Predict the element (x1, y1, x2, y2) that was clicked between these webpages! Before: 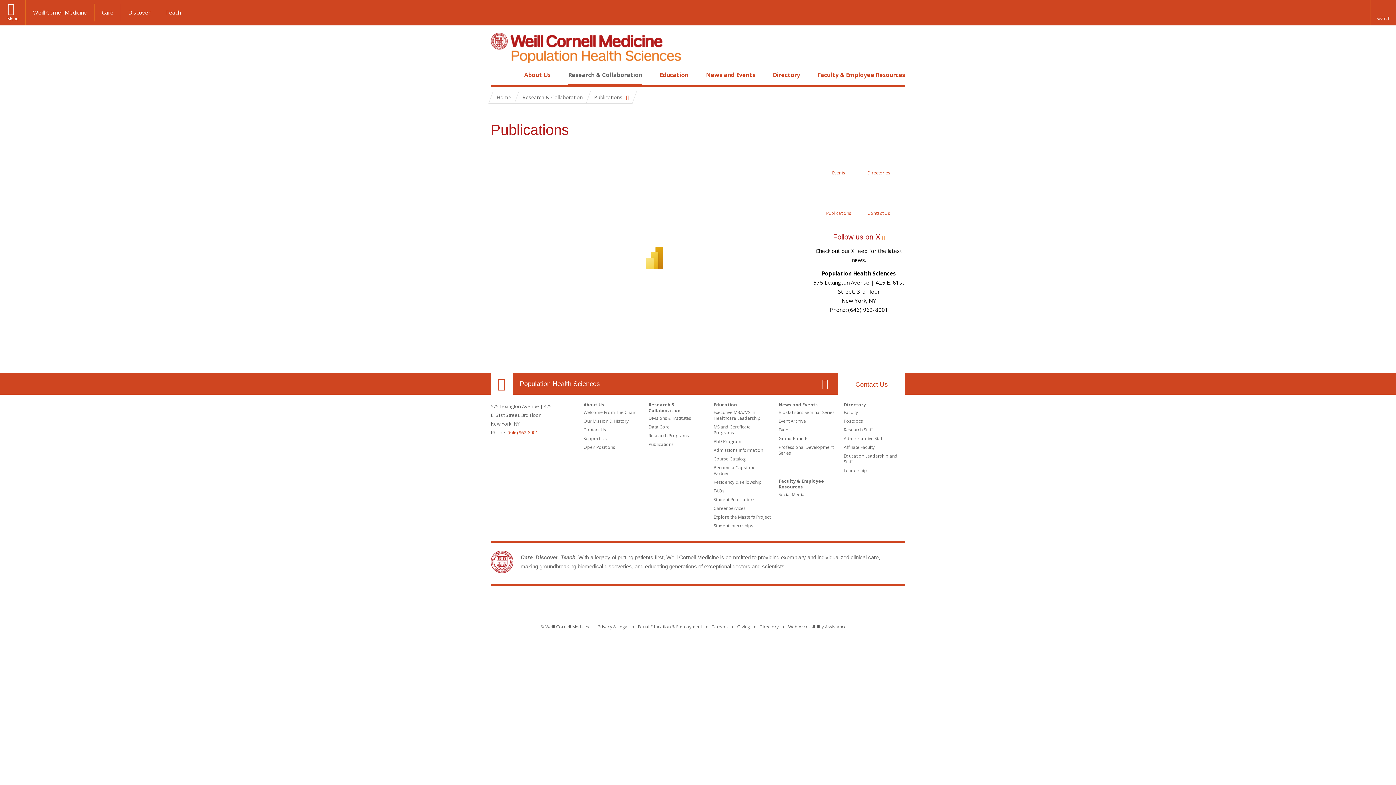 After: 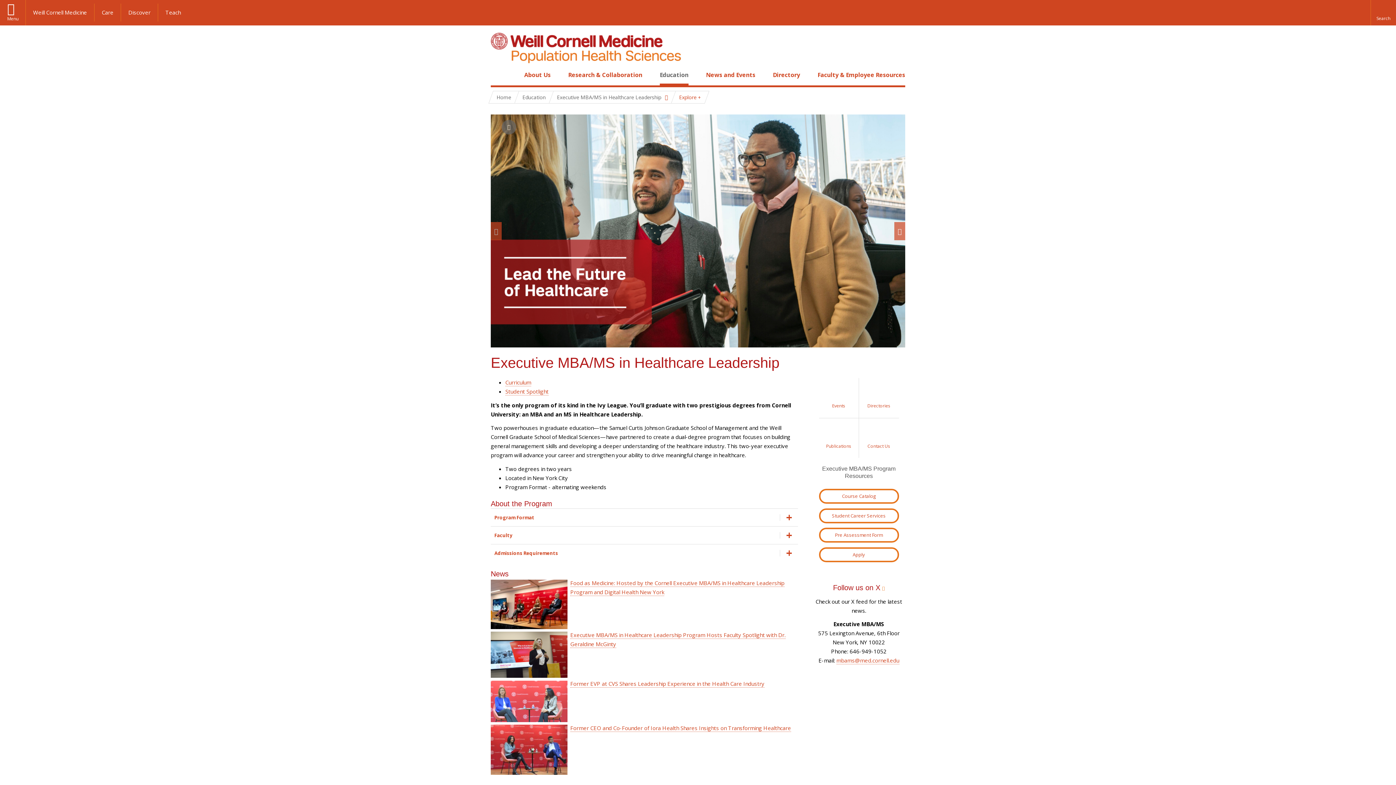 Action: bbox: (713, 409, 760, 421) label: Executive MBA/MS in Healthcare Leadership